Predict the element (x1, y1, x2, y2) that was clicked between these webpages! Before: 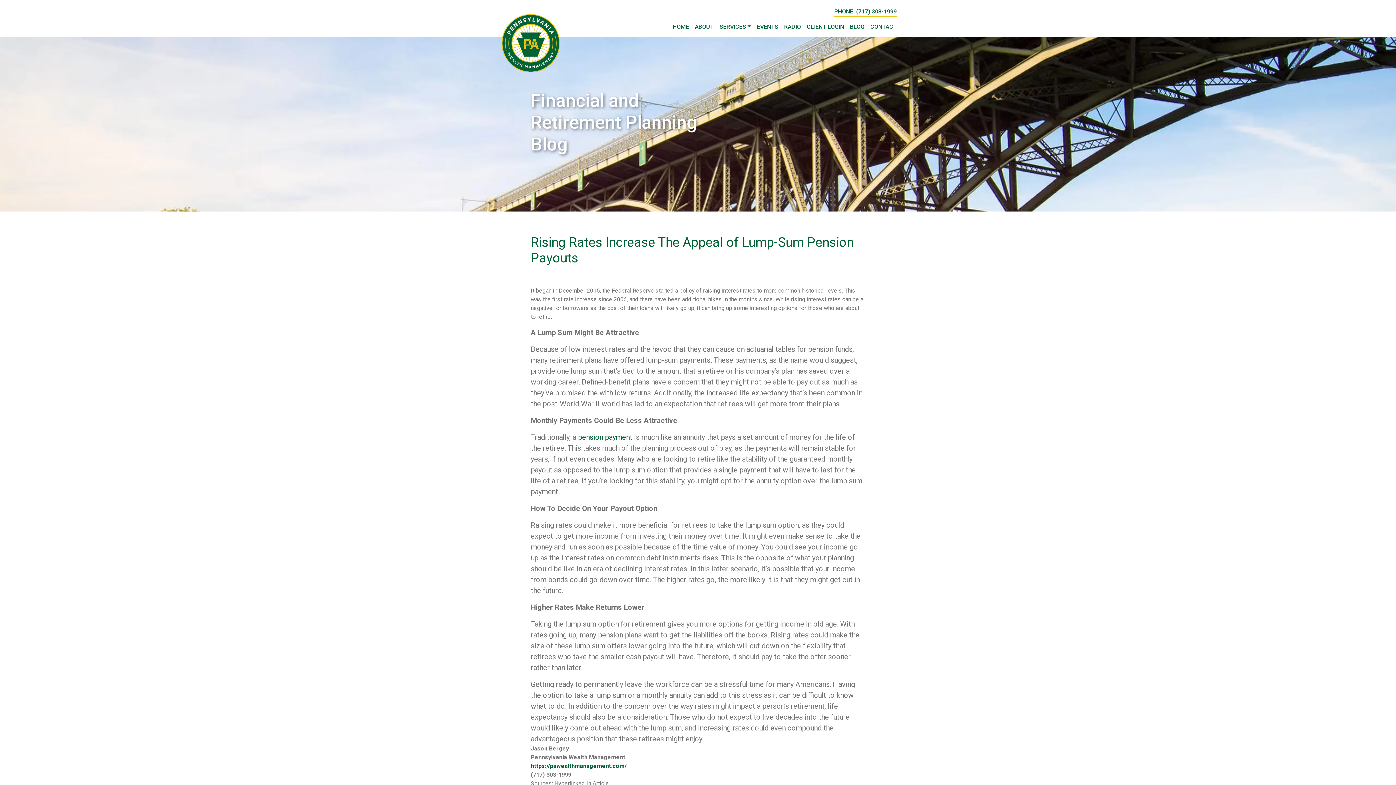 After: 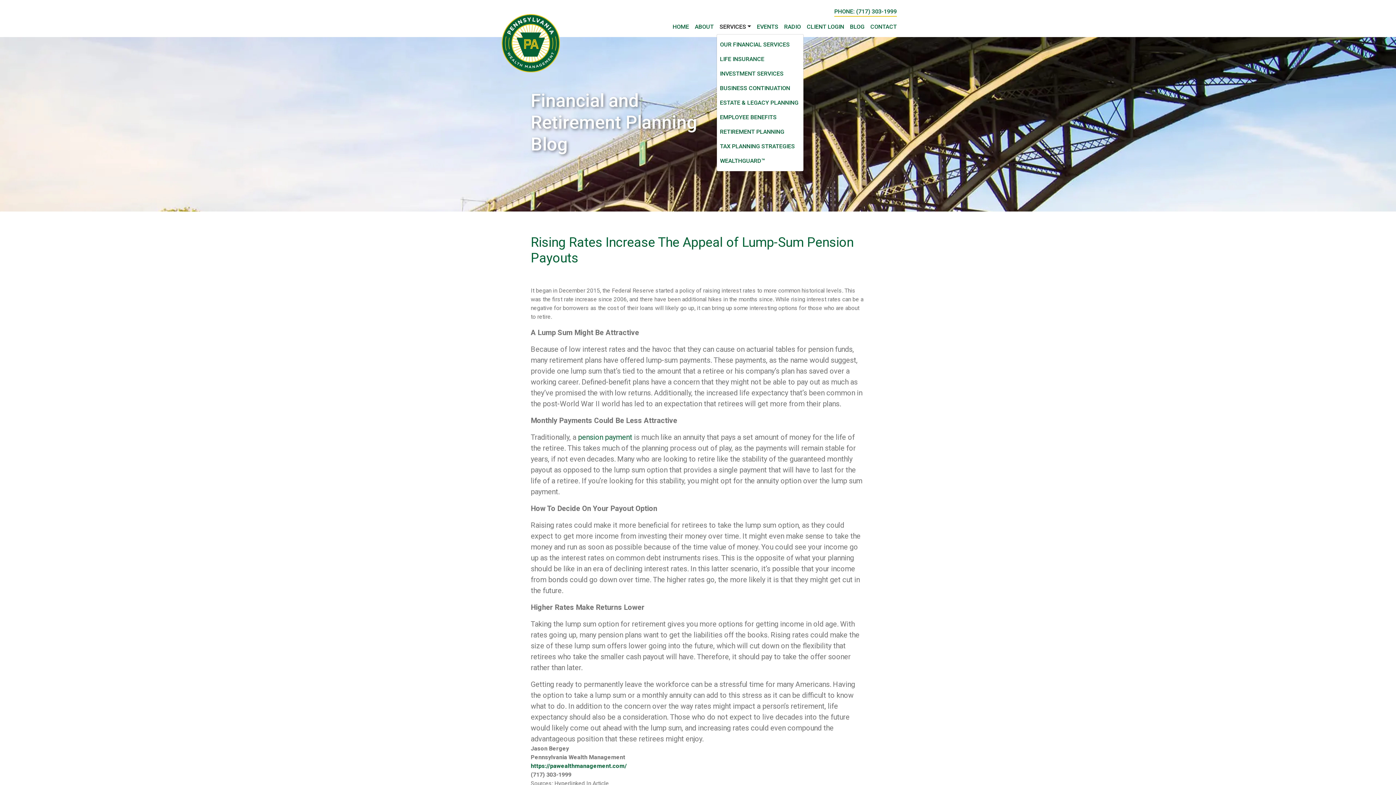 Action: label: SERVICES bbox: (716, 19, 754, 34)